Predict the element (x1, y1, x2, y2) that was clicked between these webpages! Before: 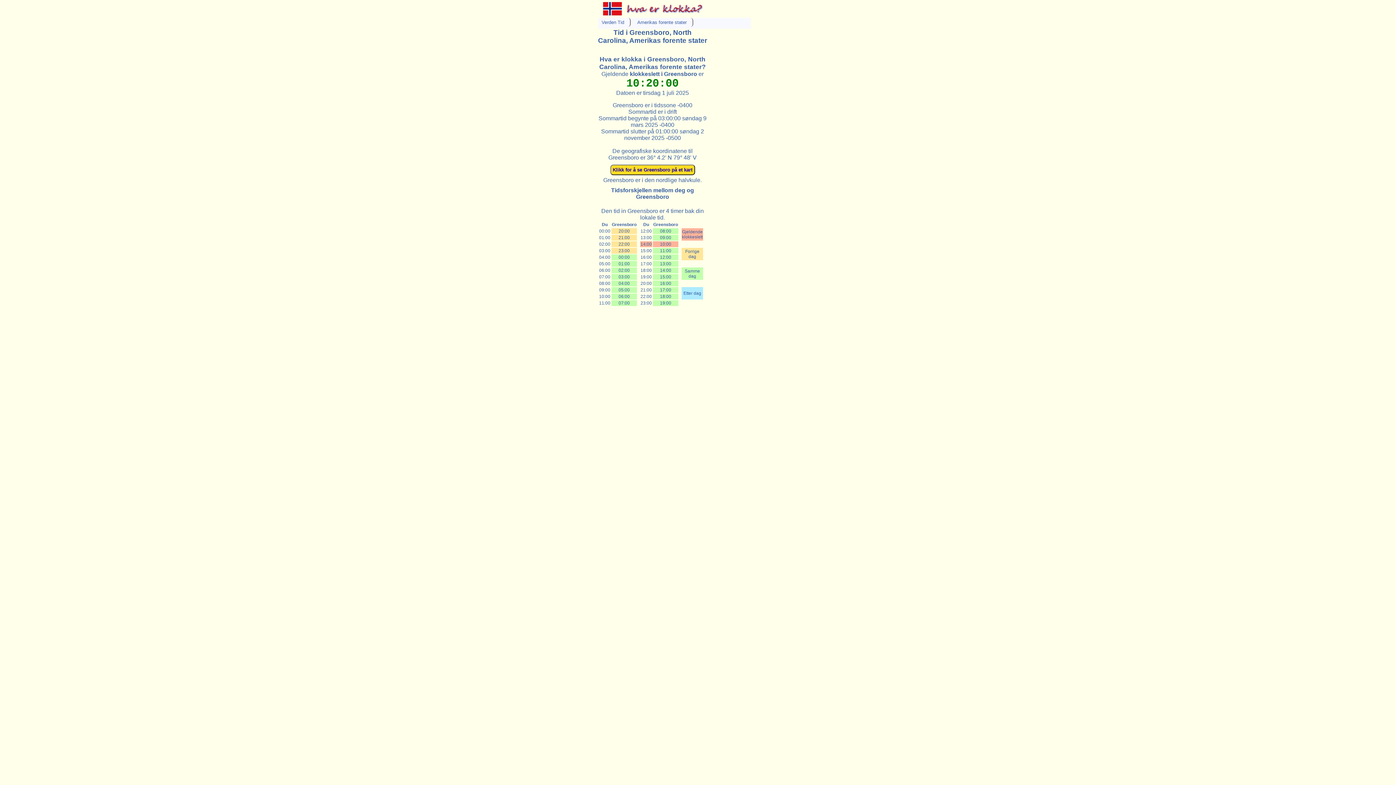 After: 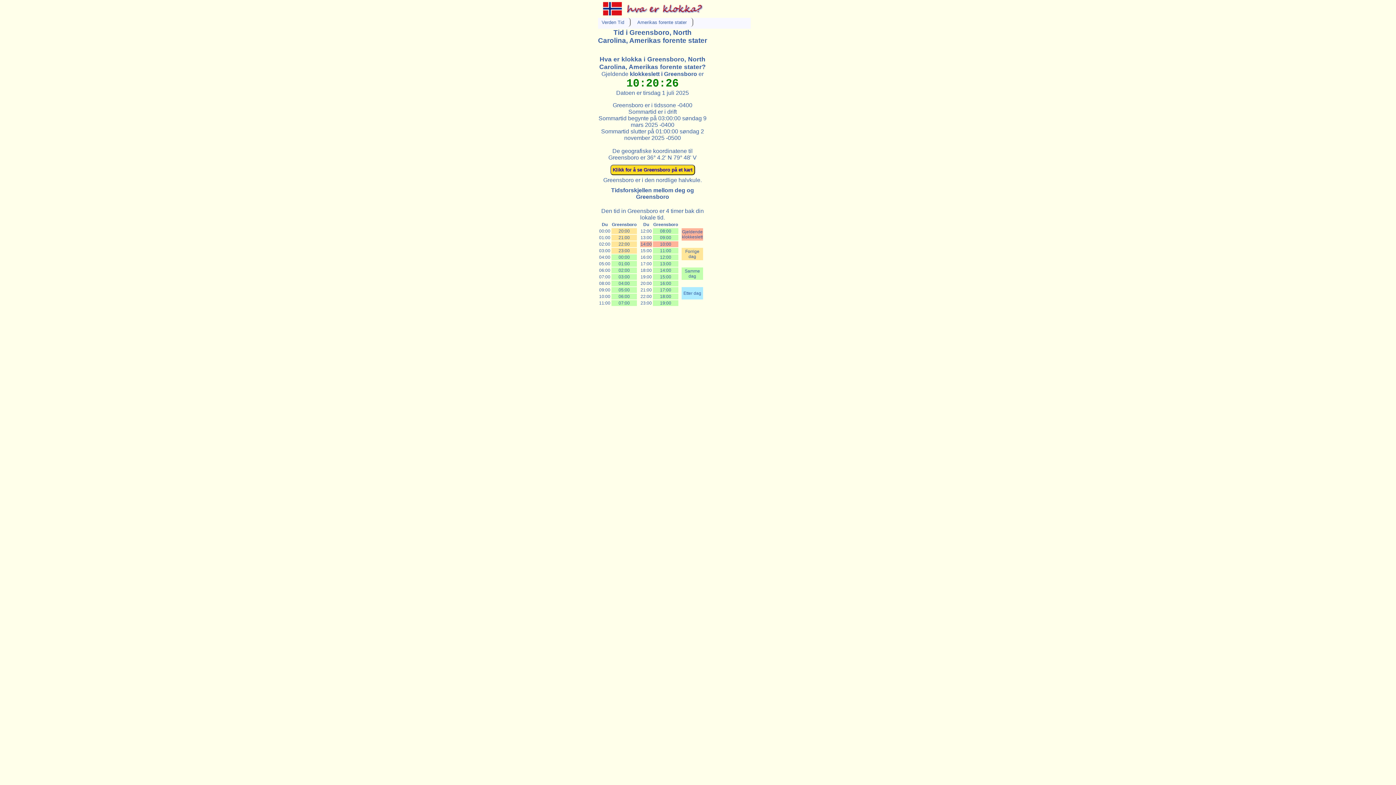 Action: label: Gjeldende klokkeslett i Greensboro er  bbox: (601, 70, 703, 77)